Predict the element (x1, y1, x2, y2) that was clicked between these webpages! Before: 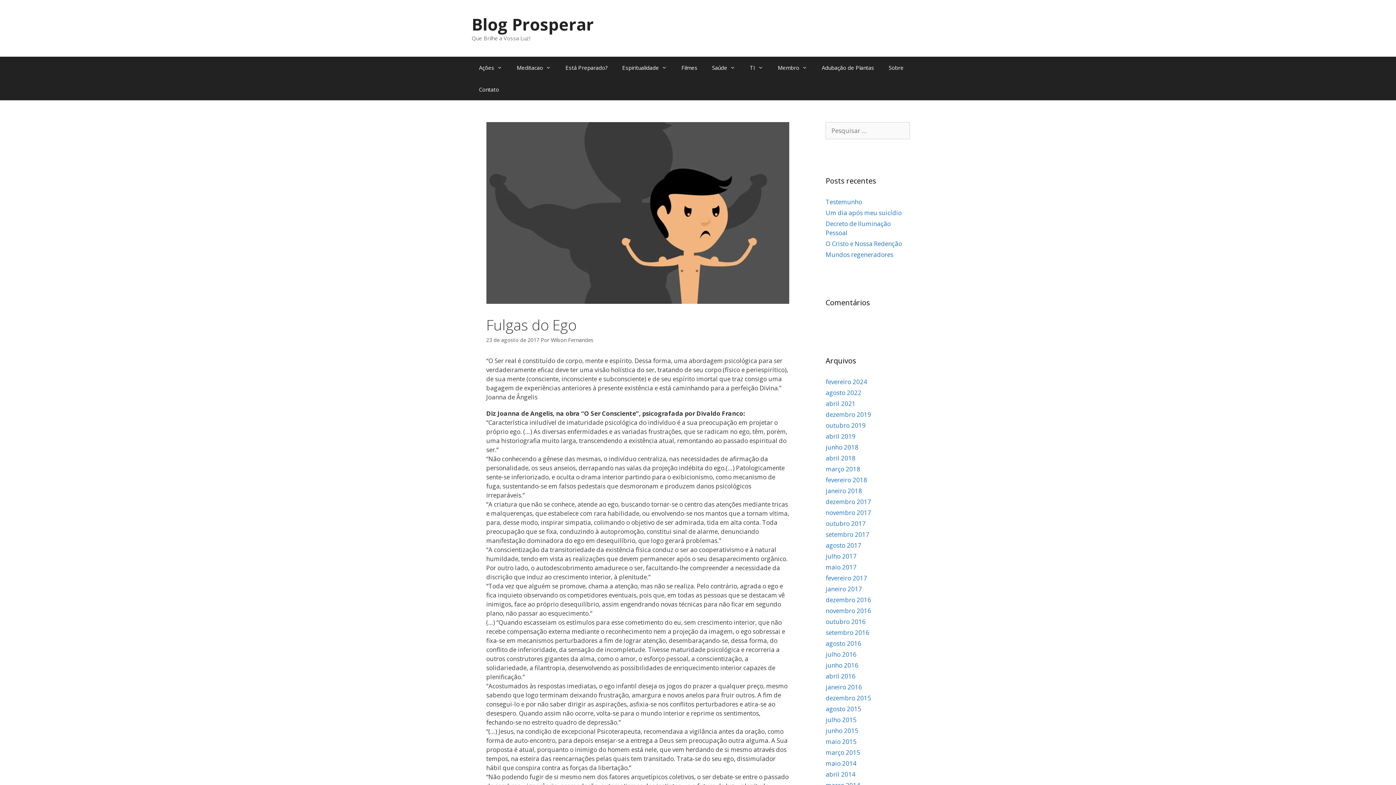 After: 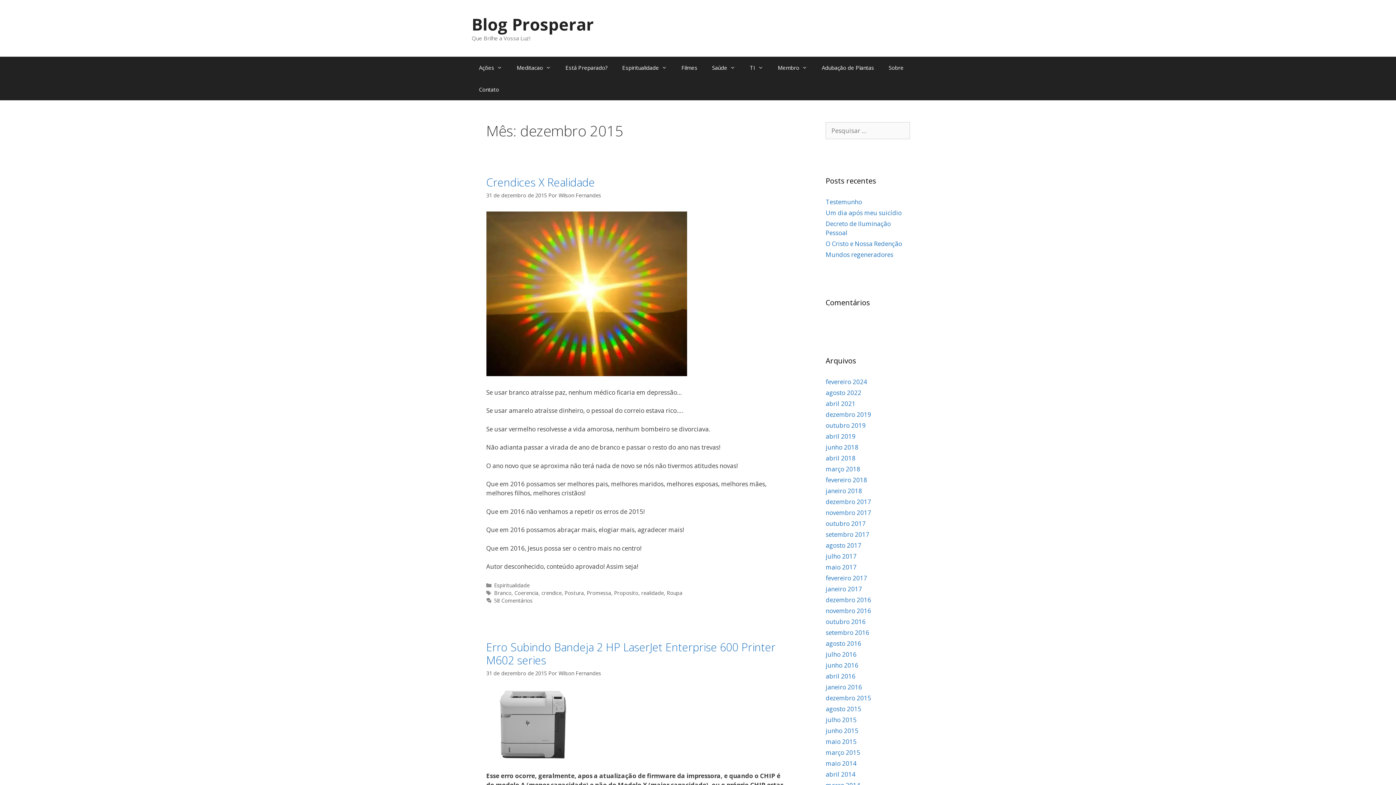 Action: bbox: (825, 694, 871, 702) label: dezembro 2015